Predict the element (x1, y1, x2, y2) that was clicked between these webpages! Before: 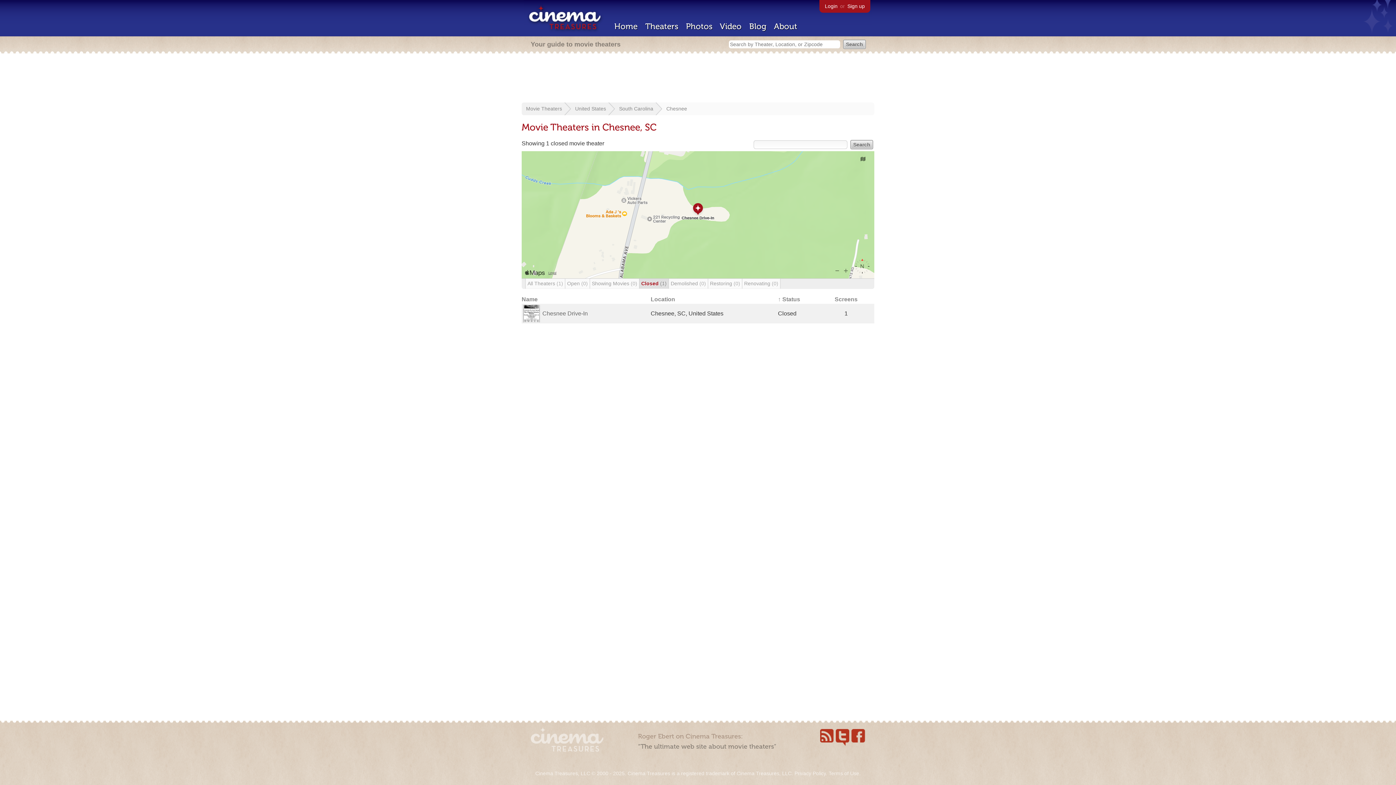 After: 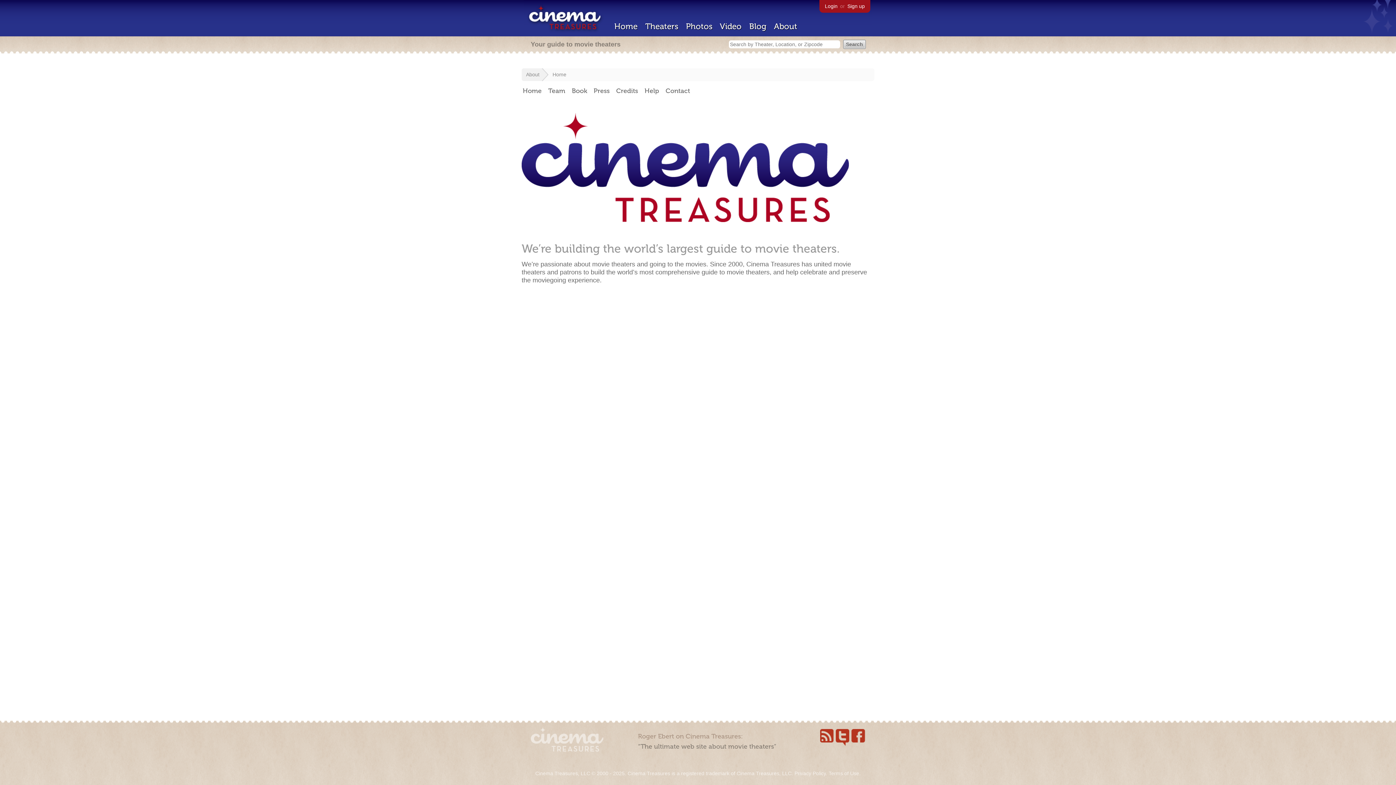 Action: bbox: (774, 21, 797, 31) label: About